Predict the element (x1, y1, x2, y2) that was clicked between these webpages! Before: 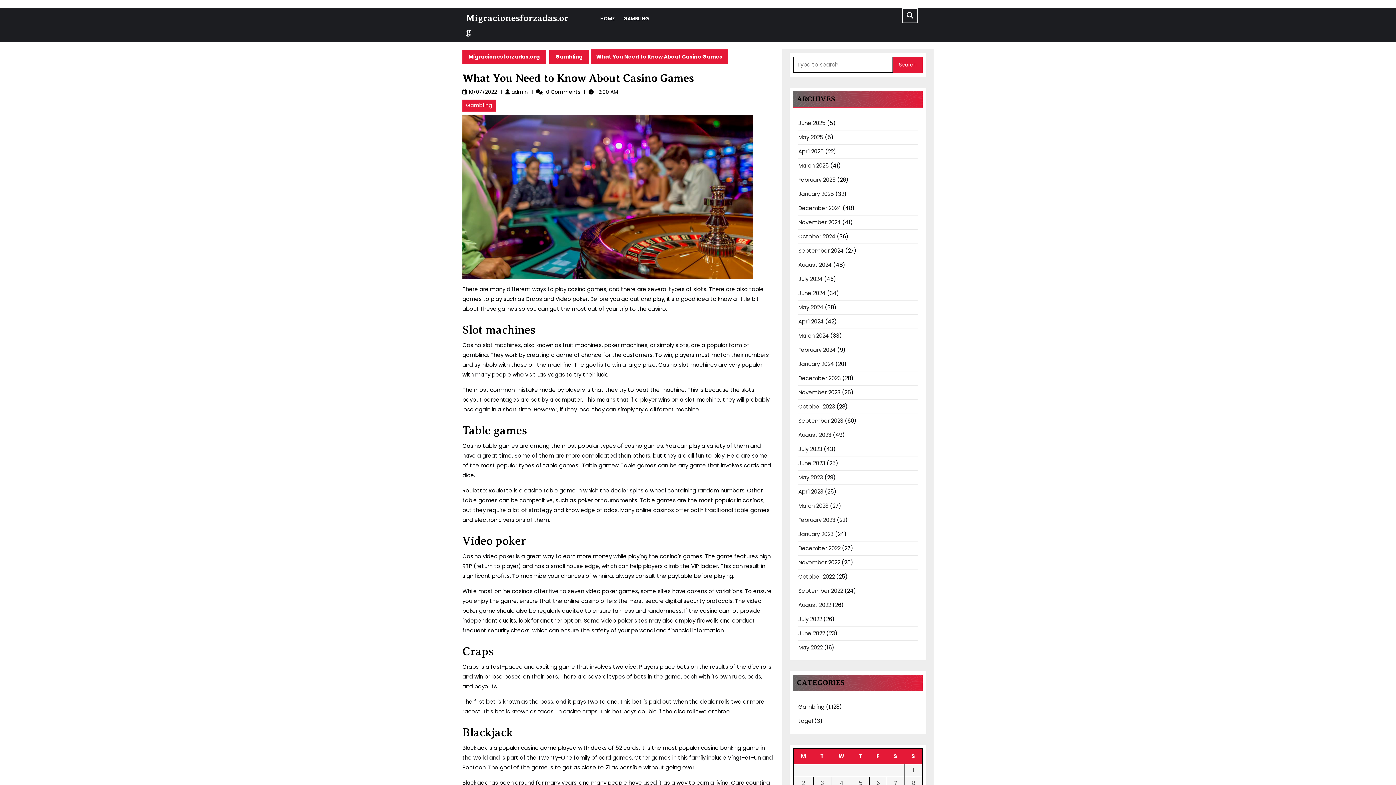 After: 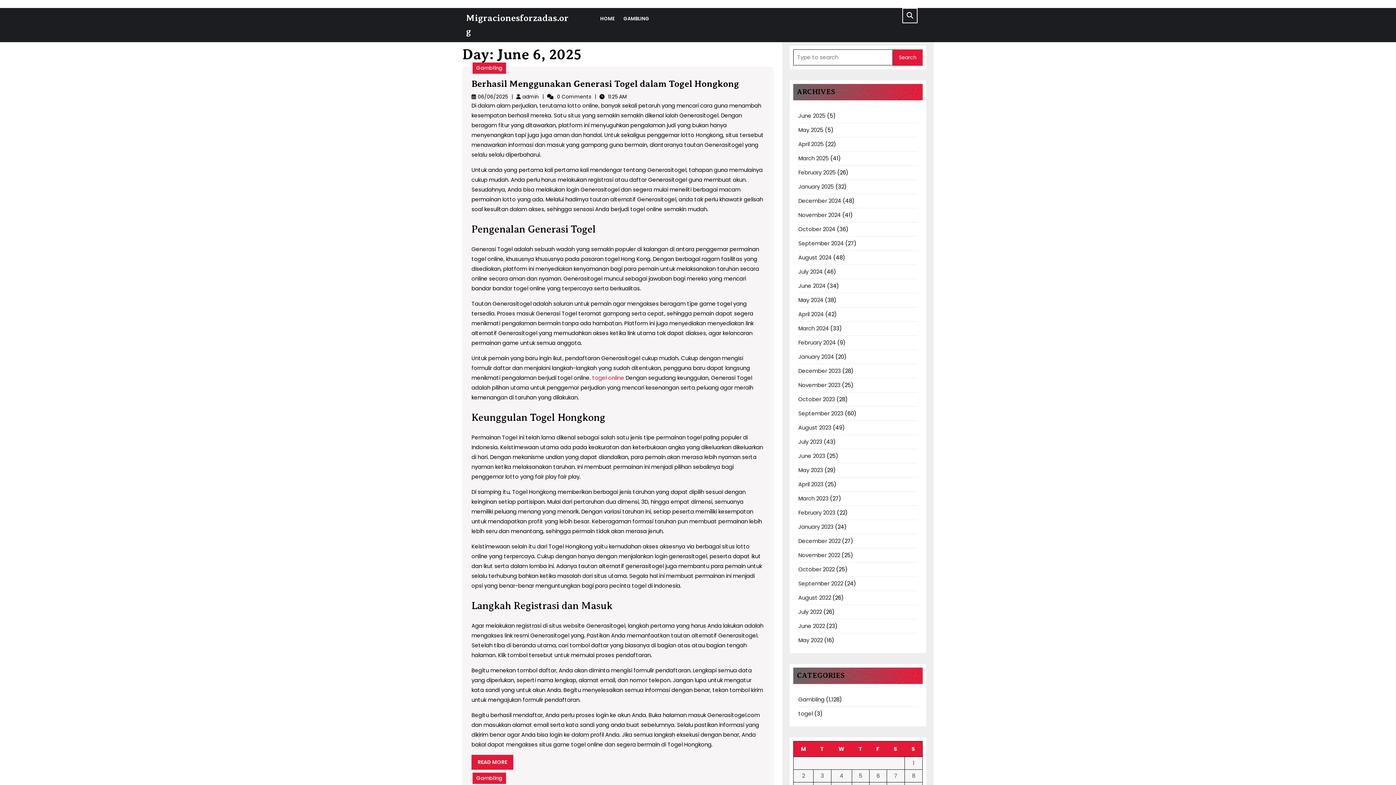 Action: bbox: (876, 779, 880, 787) label: Posts published on June 6, 2025